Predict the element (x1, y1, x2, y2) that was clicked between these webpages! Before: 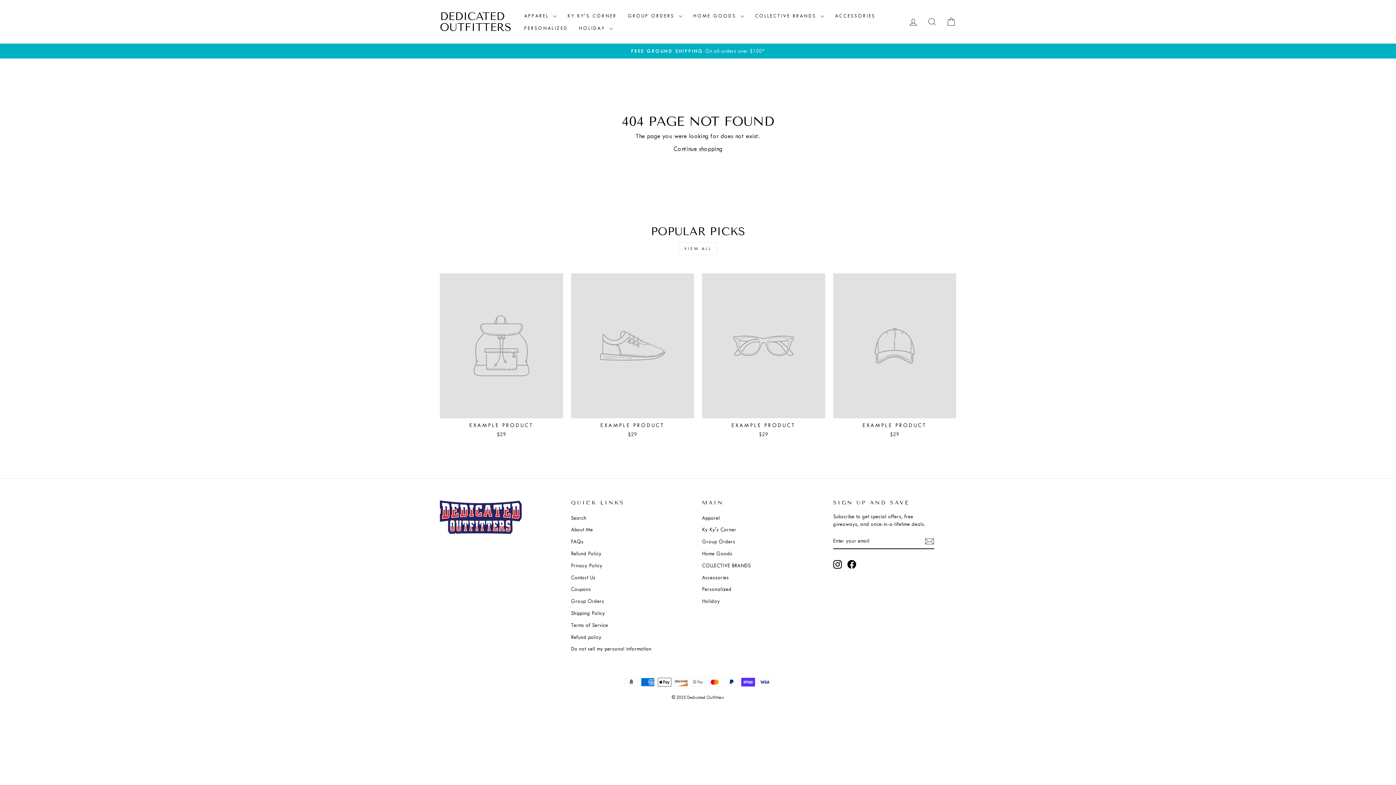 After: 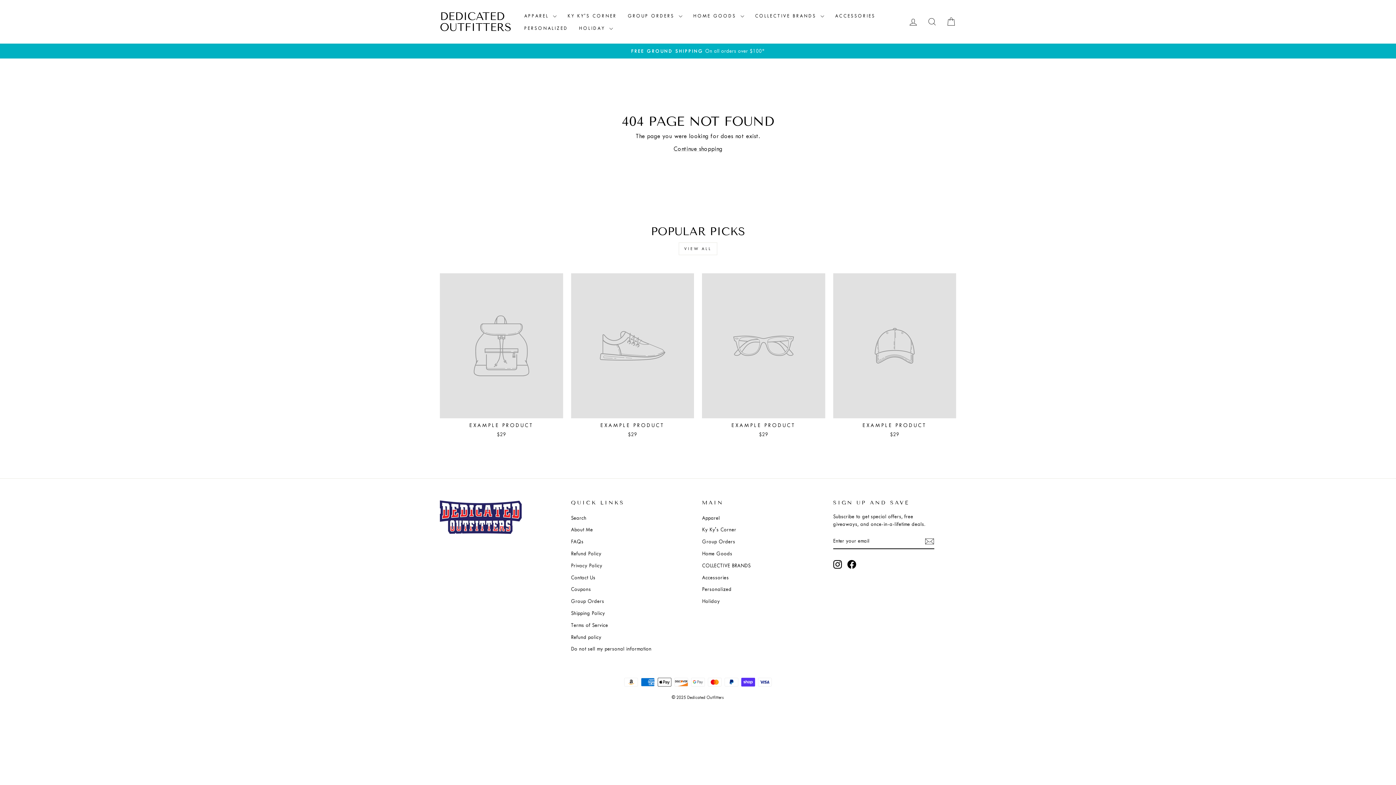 Action: bbox: (702, 548, 732, 559) label: Home Goods